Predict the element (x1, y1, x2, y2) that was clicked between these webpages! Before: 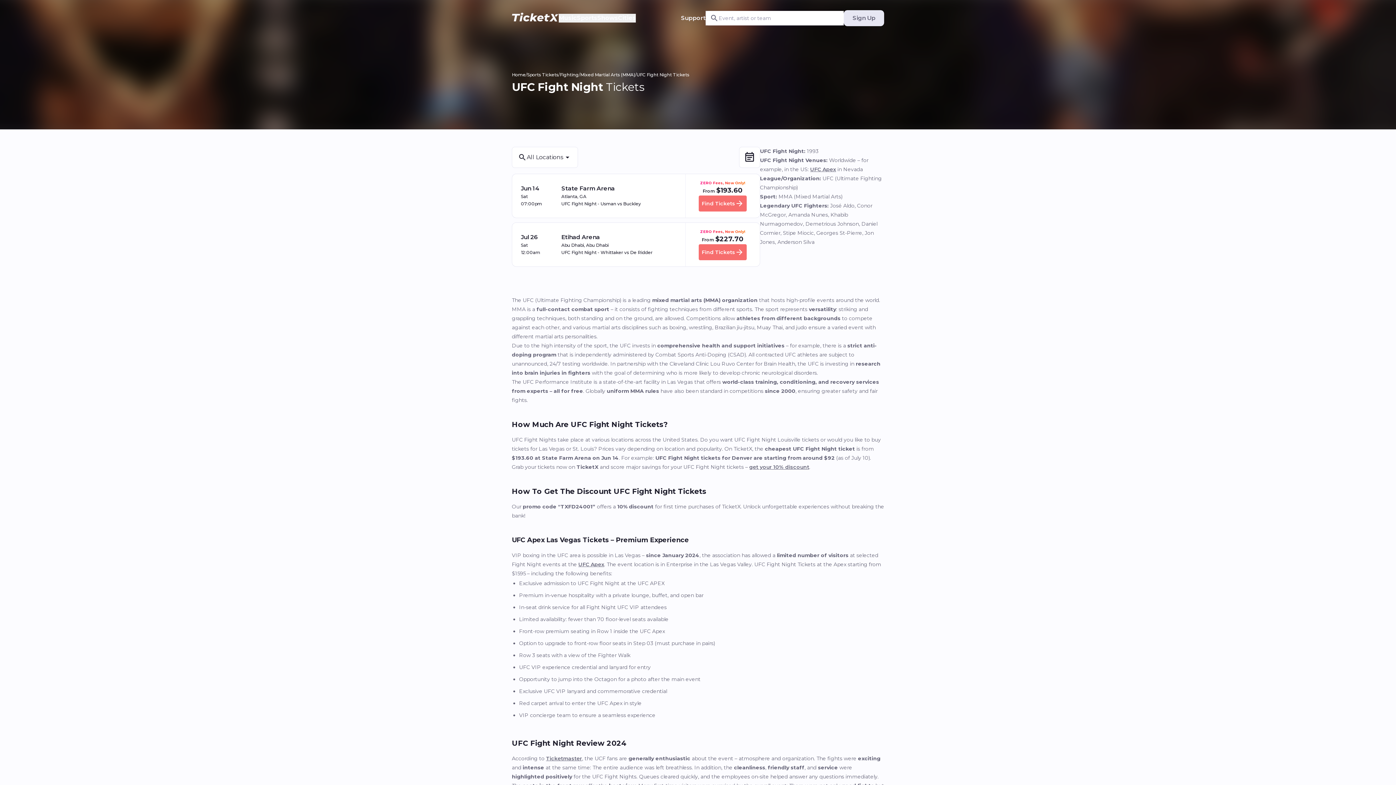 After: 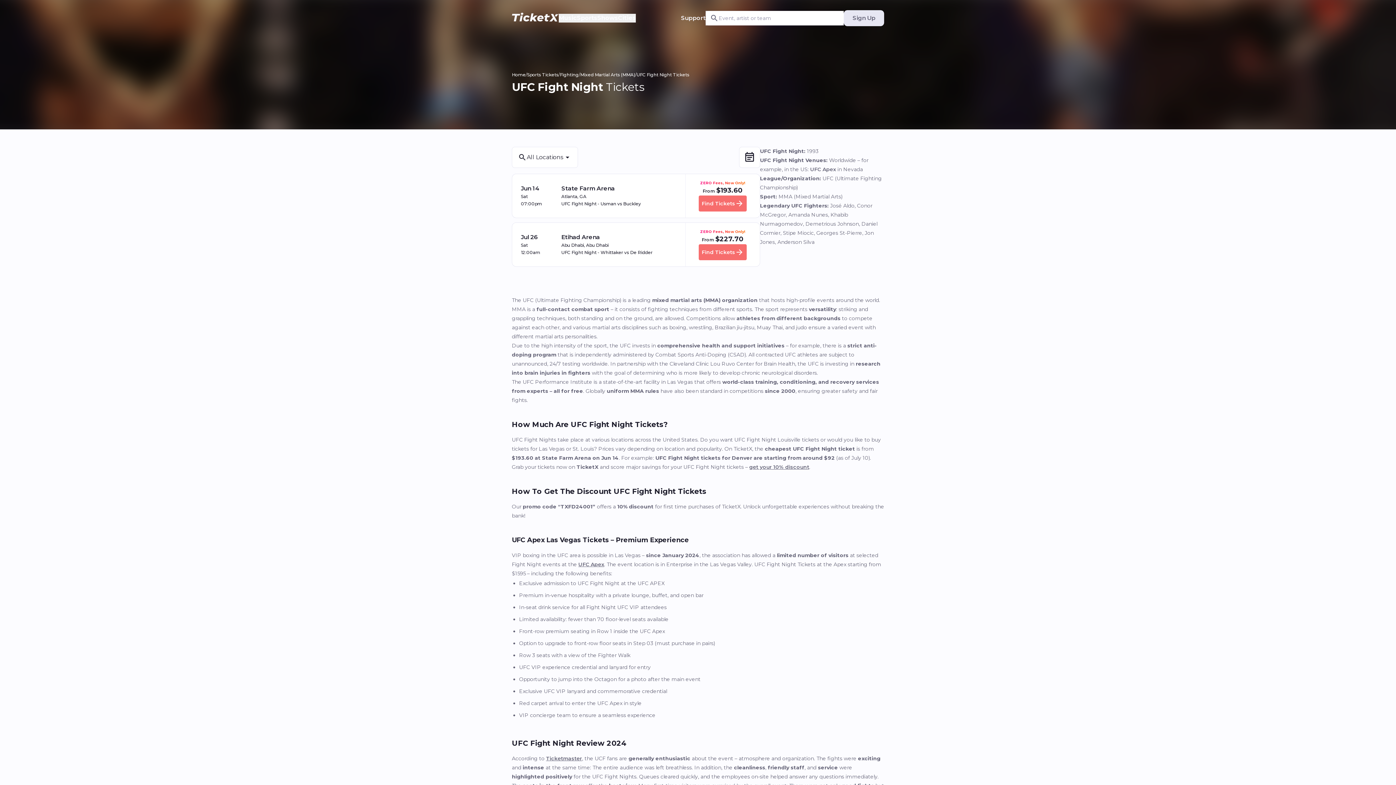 Action: label: UFC Apex bbox: (810, 166, 836, 172)